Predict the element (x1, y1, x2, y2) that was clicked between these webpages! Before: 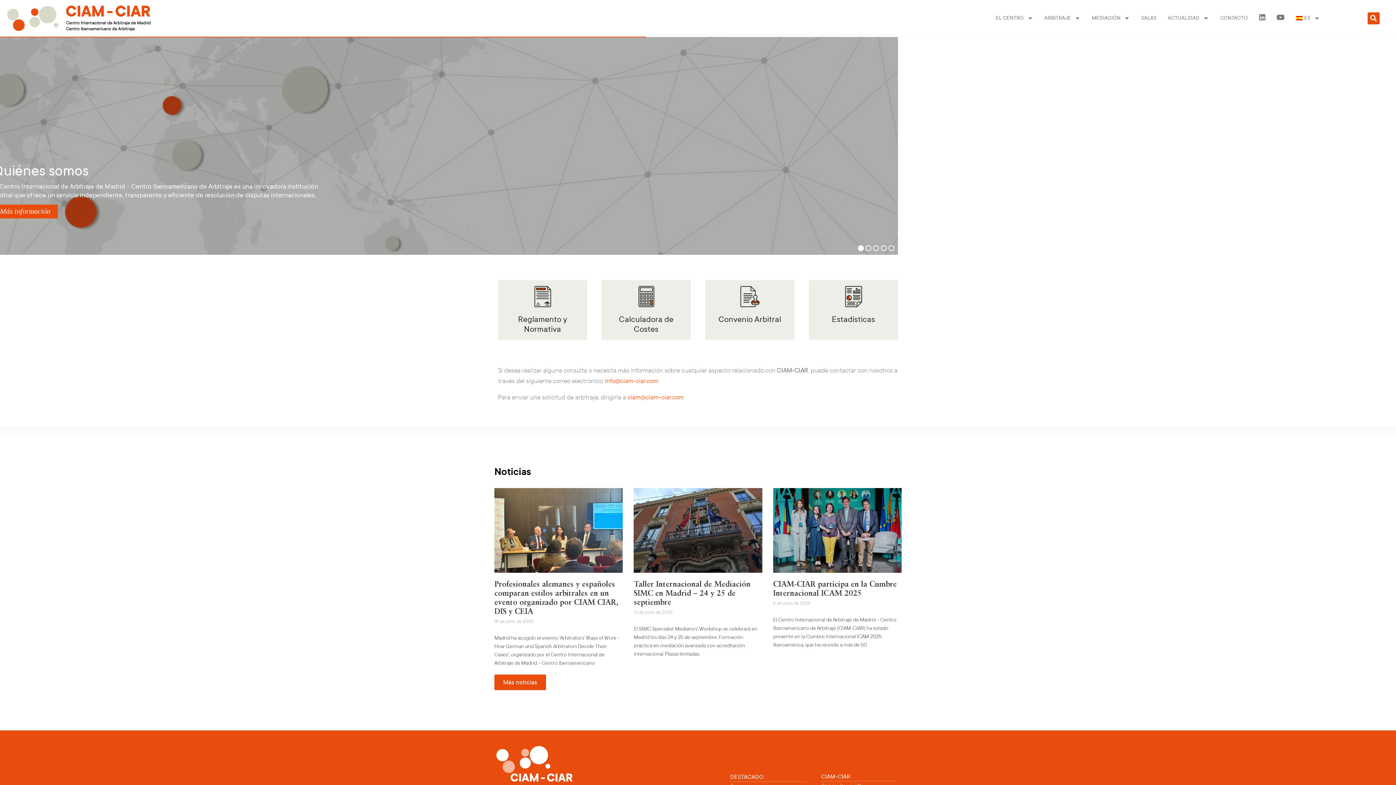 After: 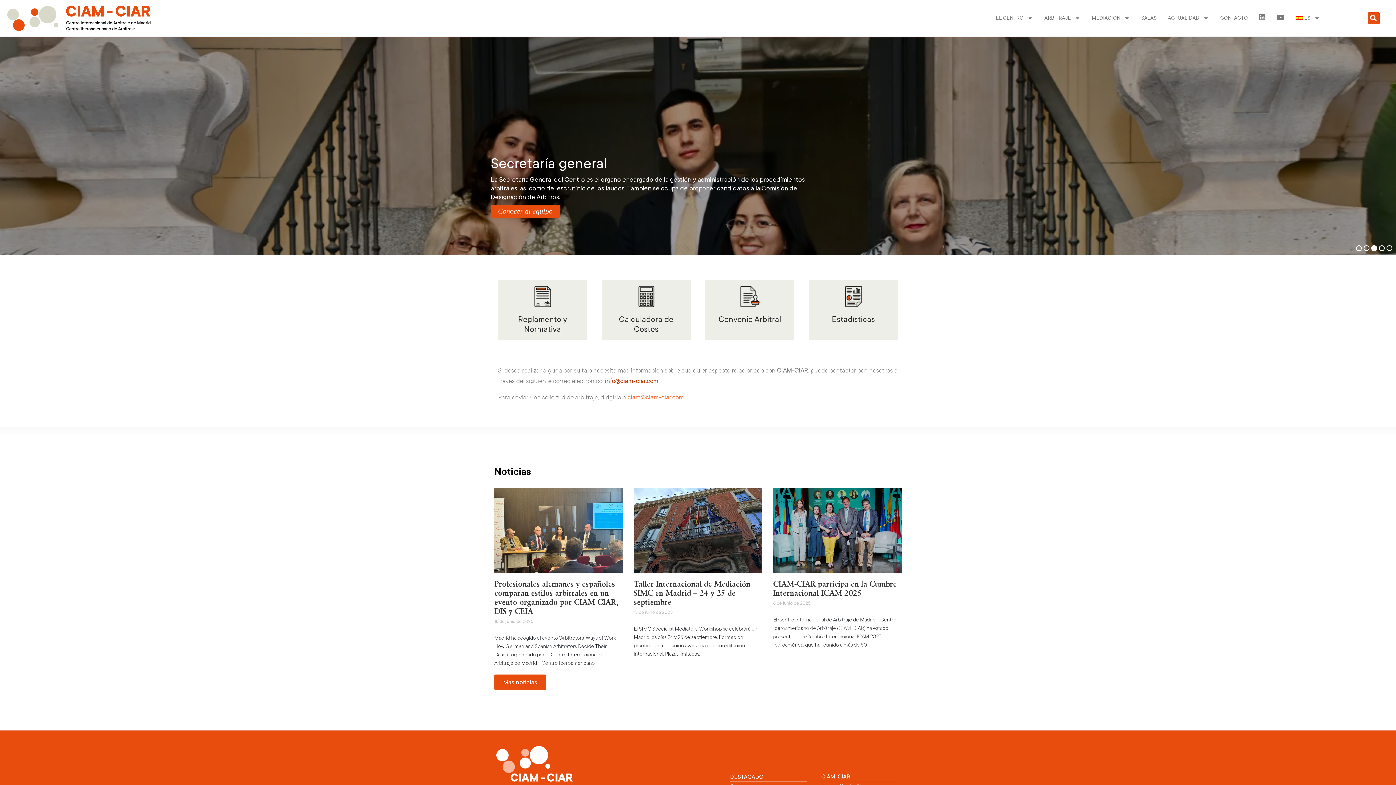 Action: bbox: (605, 377, 658, 384) label: info@ciam-ciar.com